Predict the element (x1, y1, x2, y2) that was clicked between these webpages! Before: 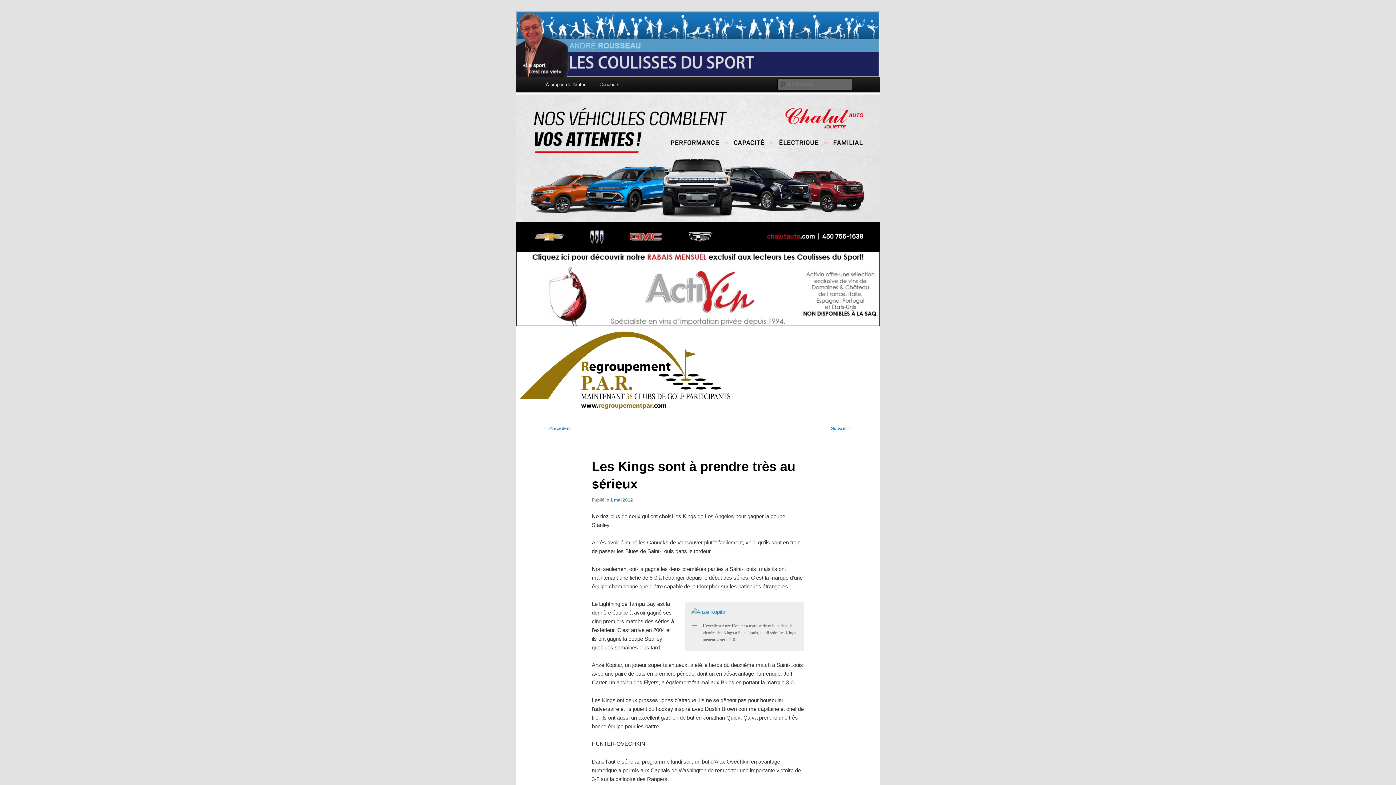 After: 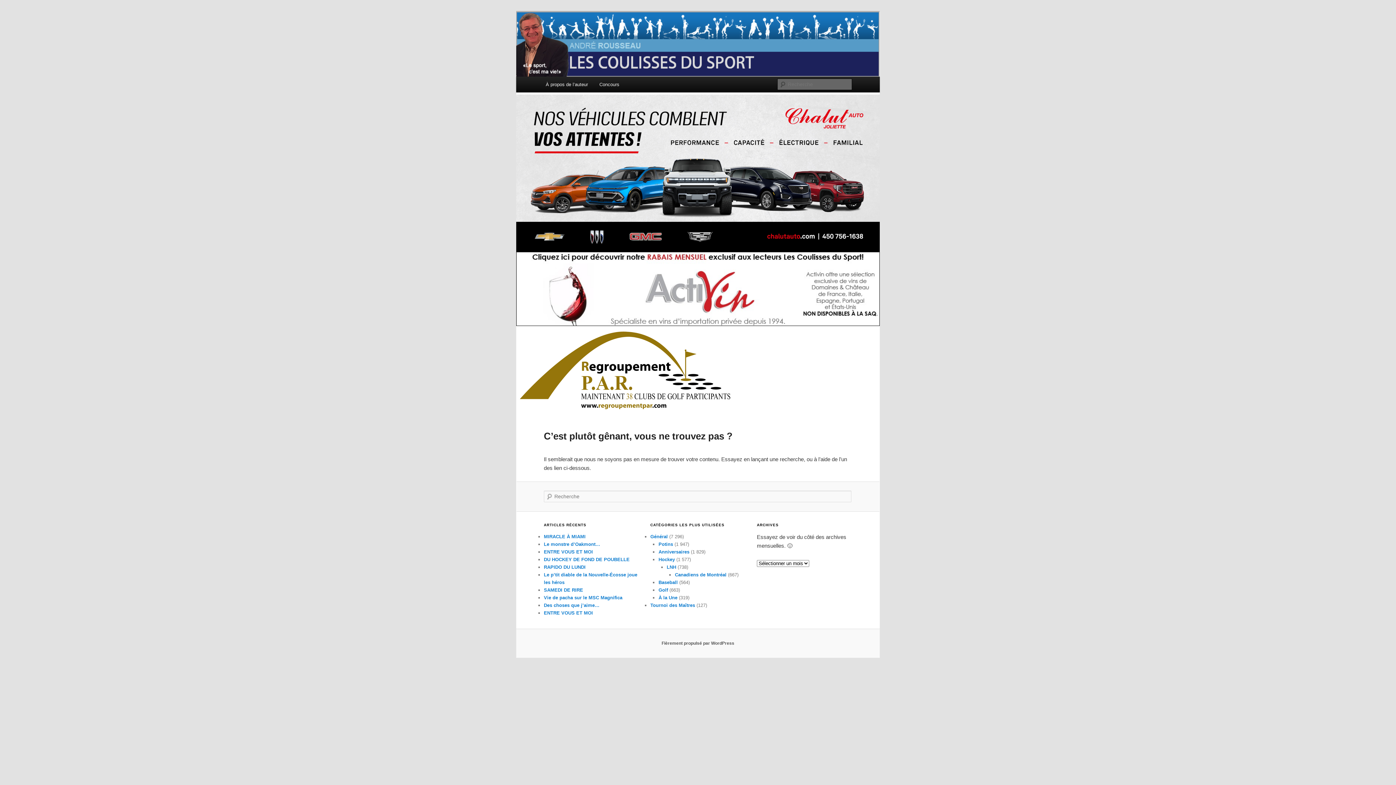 Action: bbox: (688, 605, 801, 619)